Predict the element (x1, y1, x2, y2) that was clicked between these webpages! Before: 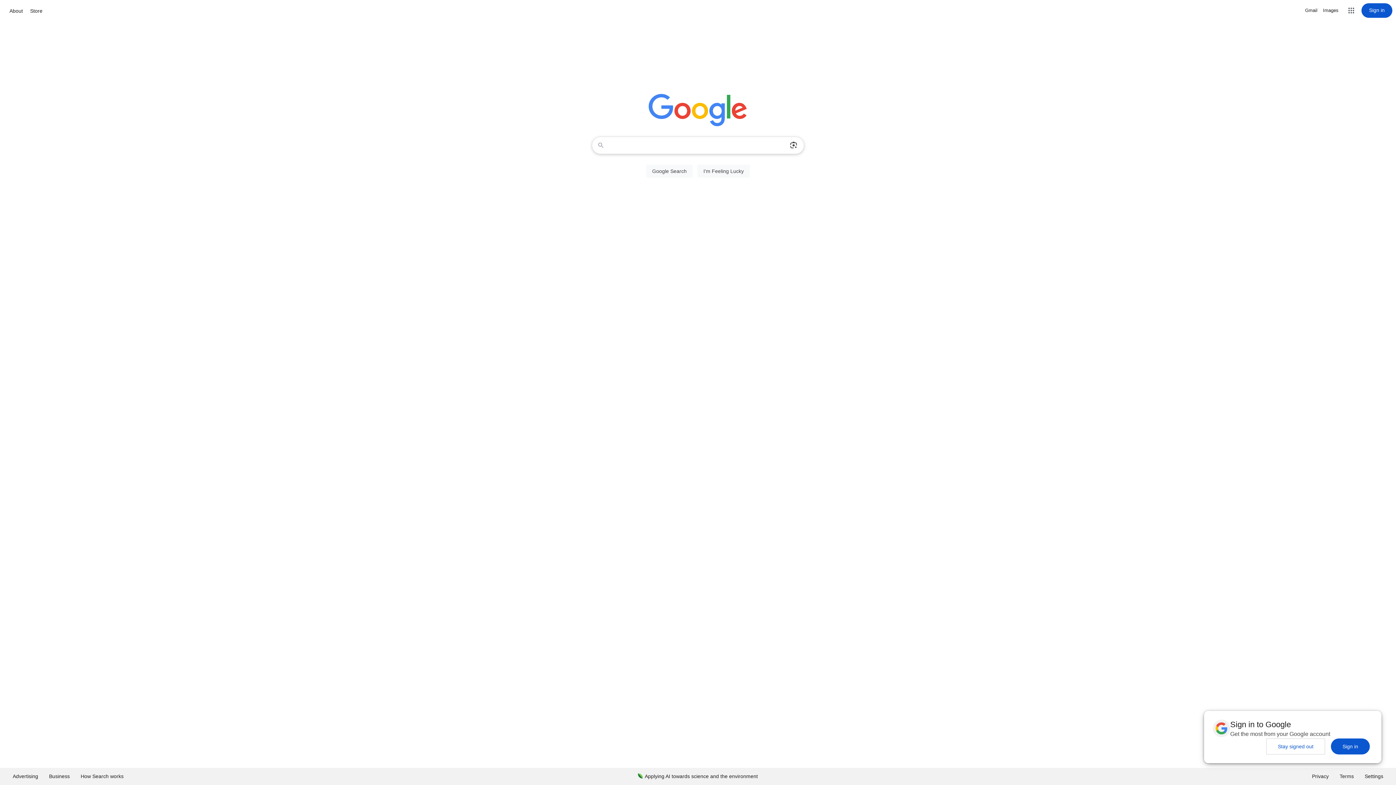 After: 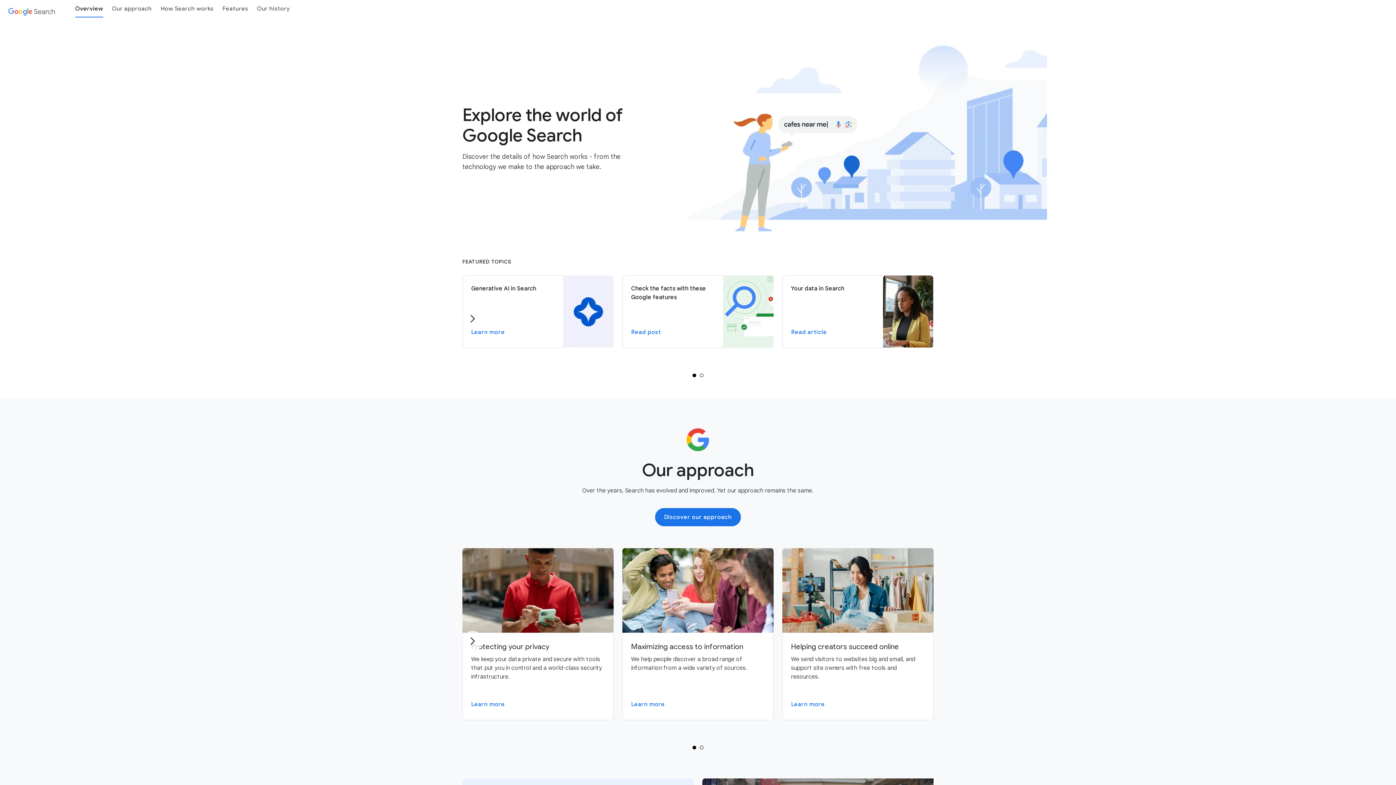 Action: label: How Search works bbox: (75, 768, 129, 785)